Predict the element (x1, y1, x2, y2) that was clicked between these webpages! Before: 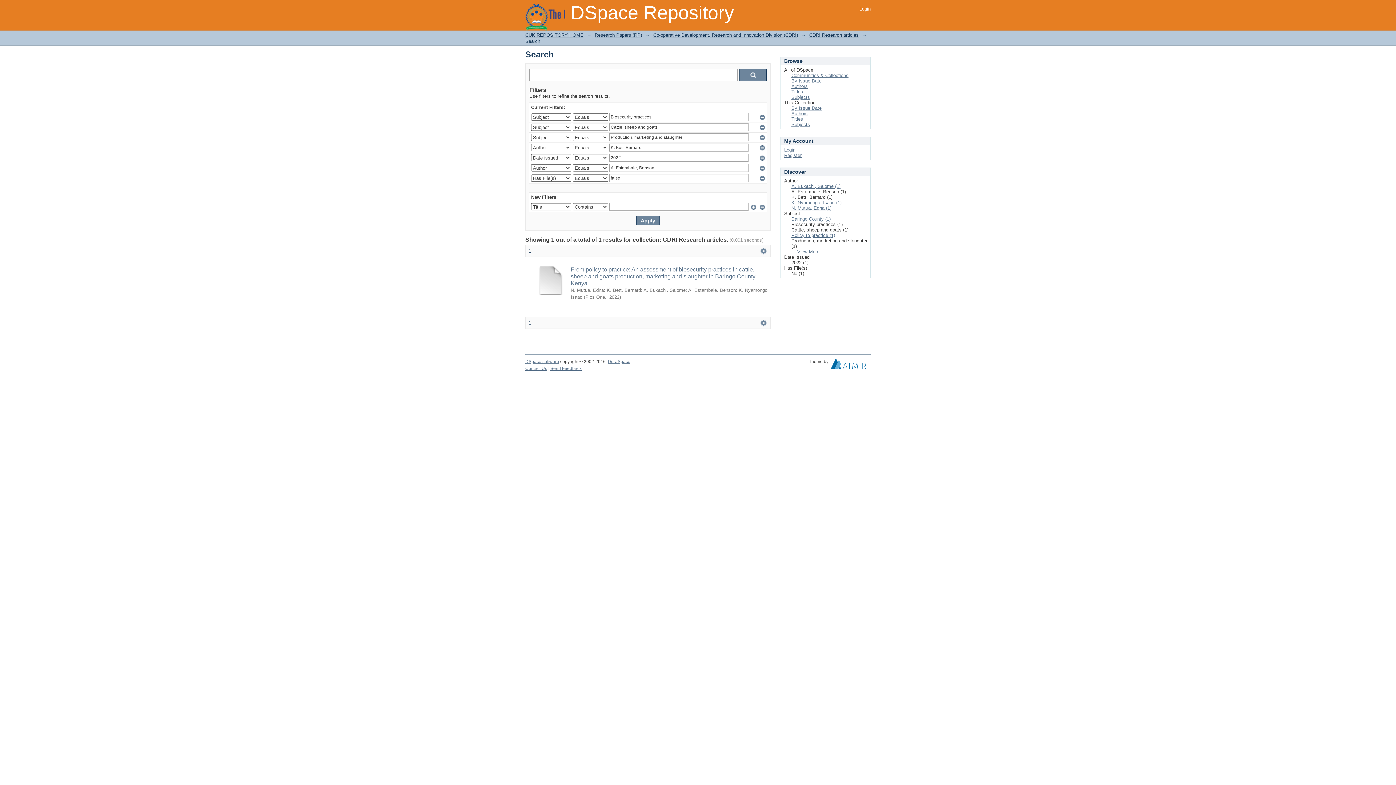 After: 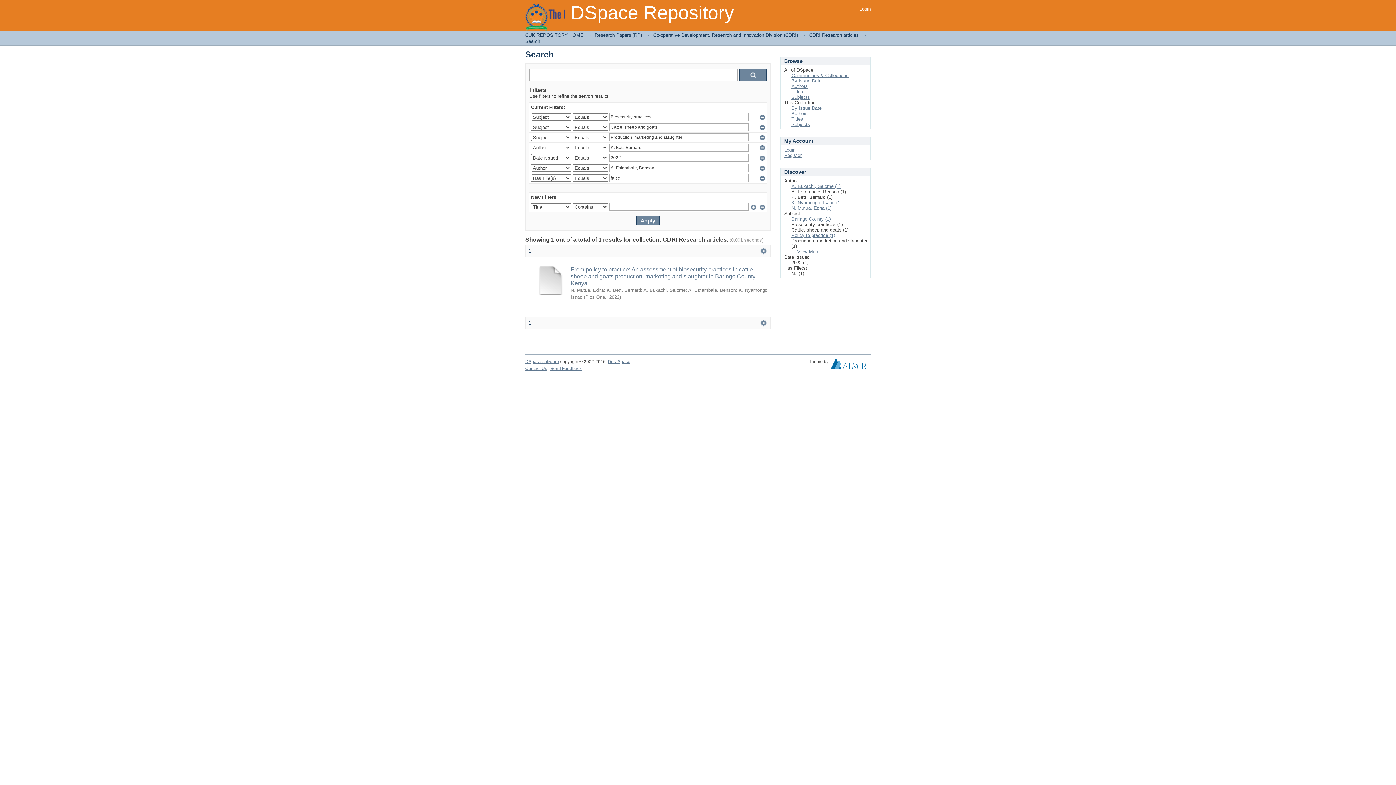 Action: bbox: (528, 248, 531, 253) label: 1